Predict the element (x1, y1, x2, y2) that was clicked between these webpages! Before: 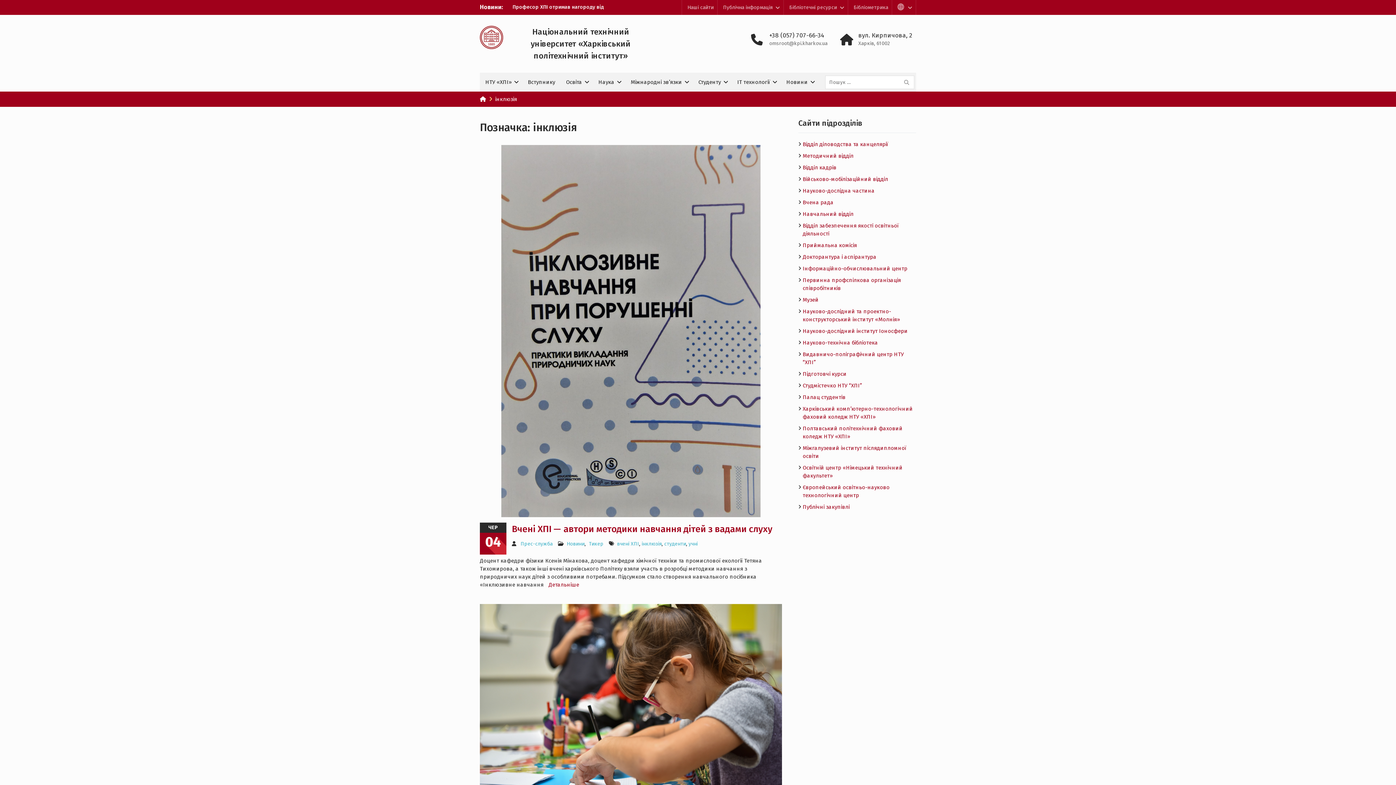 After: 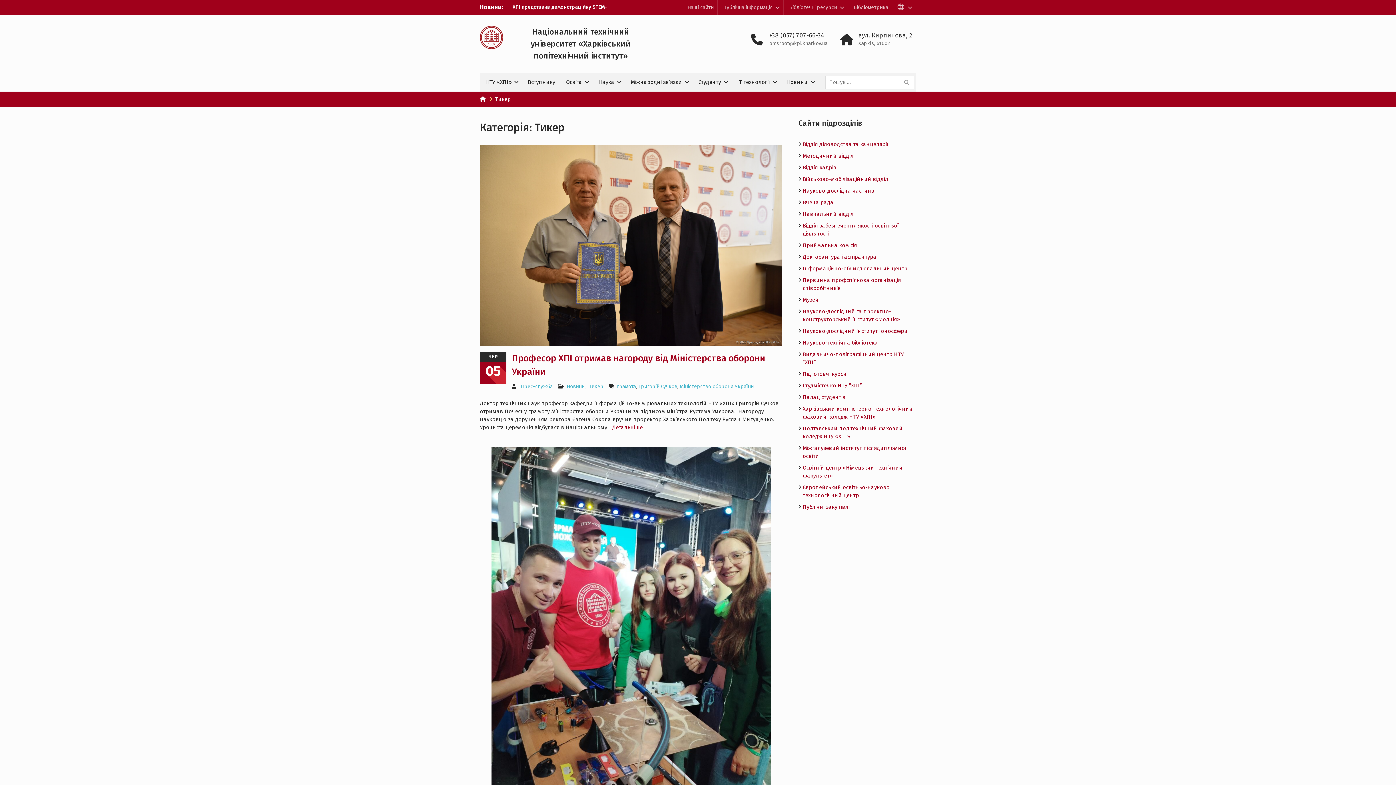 Action: bbox: (589, 541, 603, 547) label: Тикер